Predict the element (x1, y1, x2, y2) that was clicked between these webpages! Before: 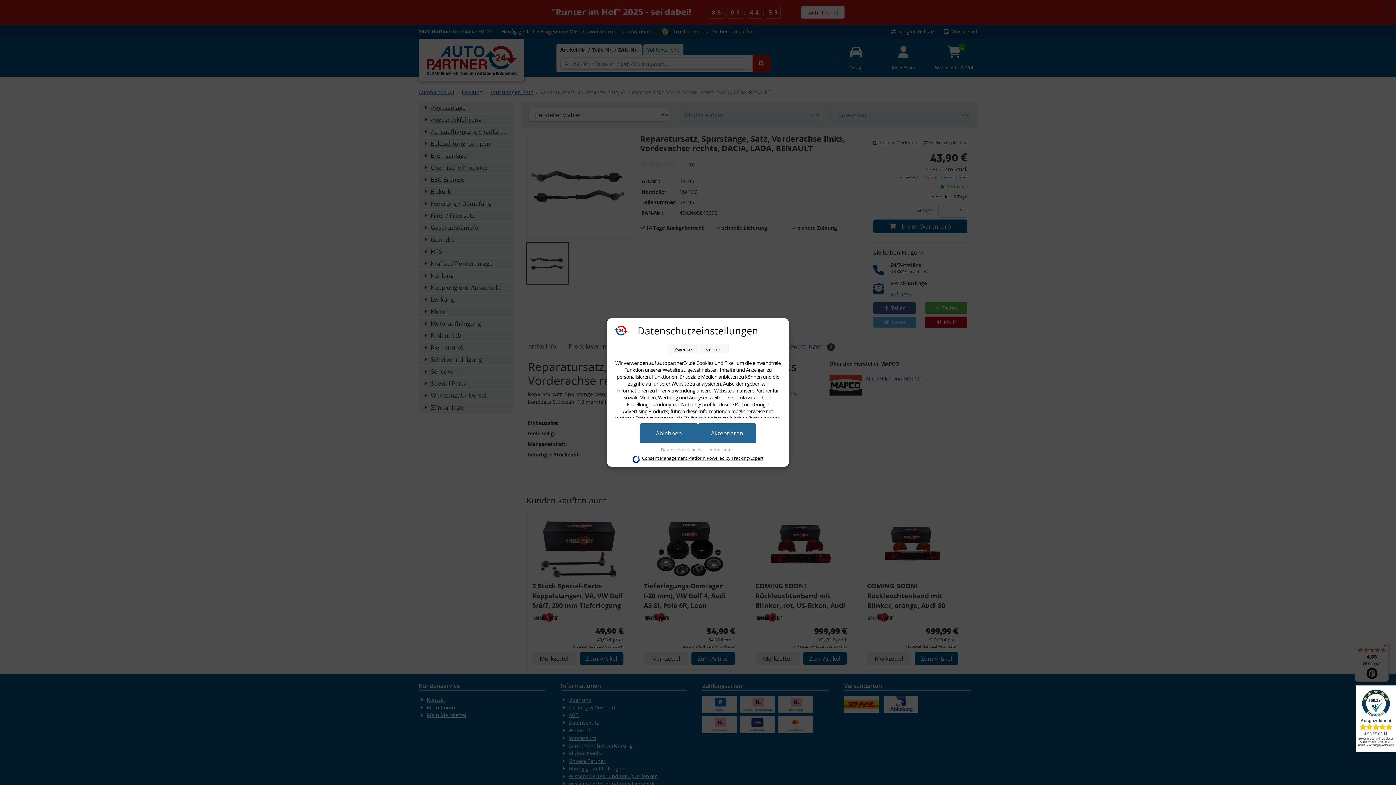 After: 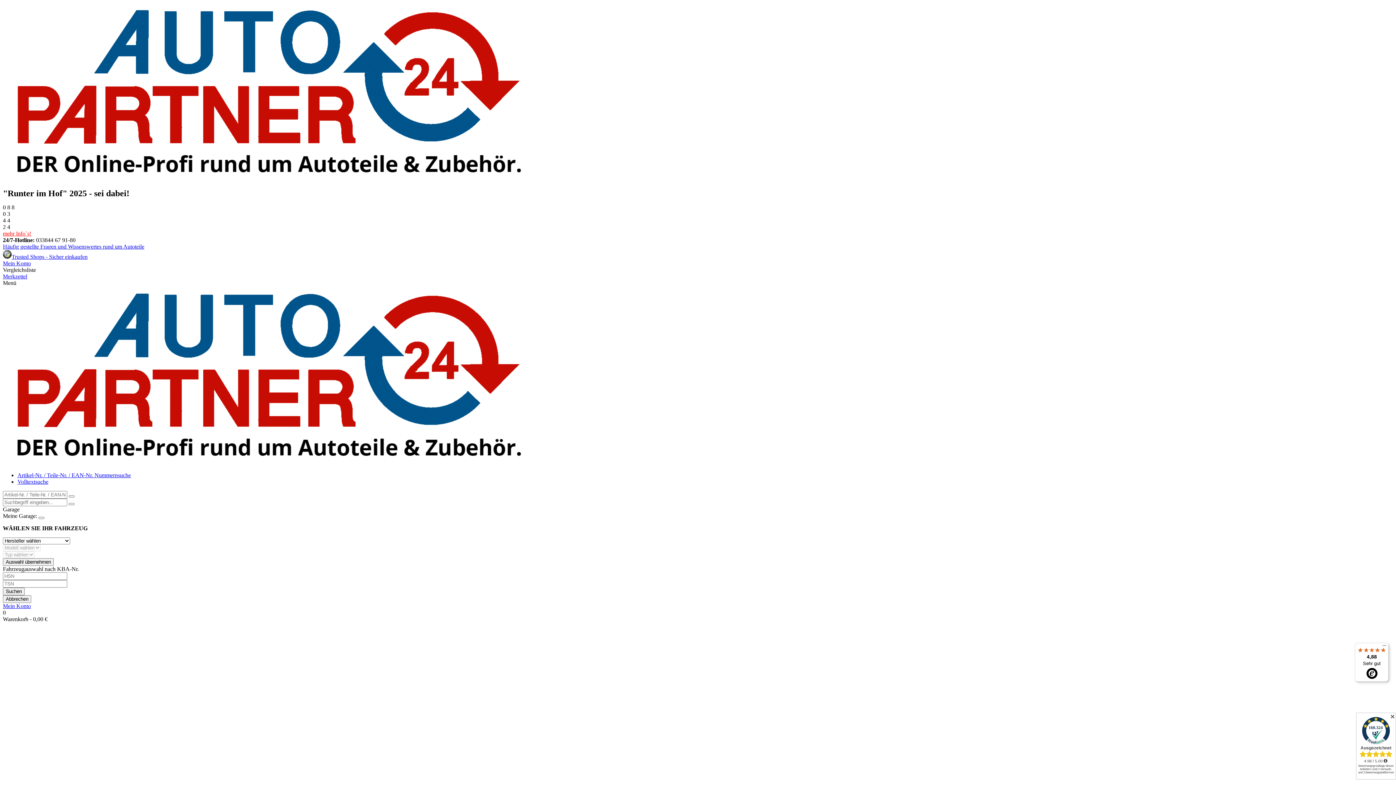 Action: bbox: (661, 446, 705, 453) label: Datenschutzrichtlinie 